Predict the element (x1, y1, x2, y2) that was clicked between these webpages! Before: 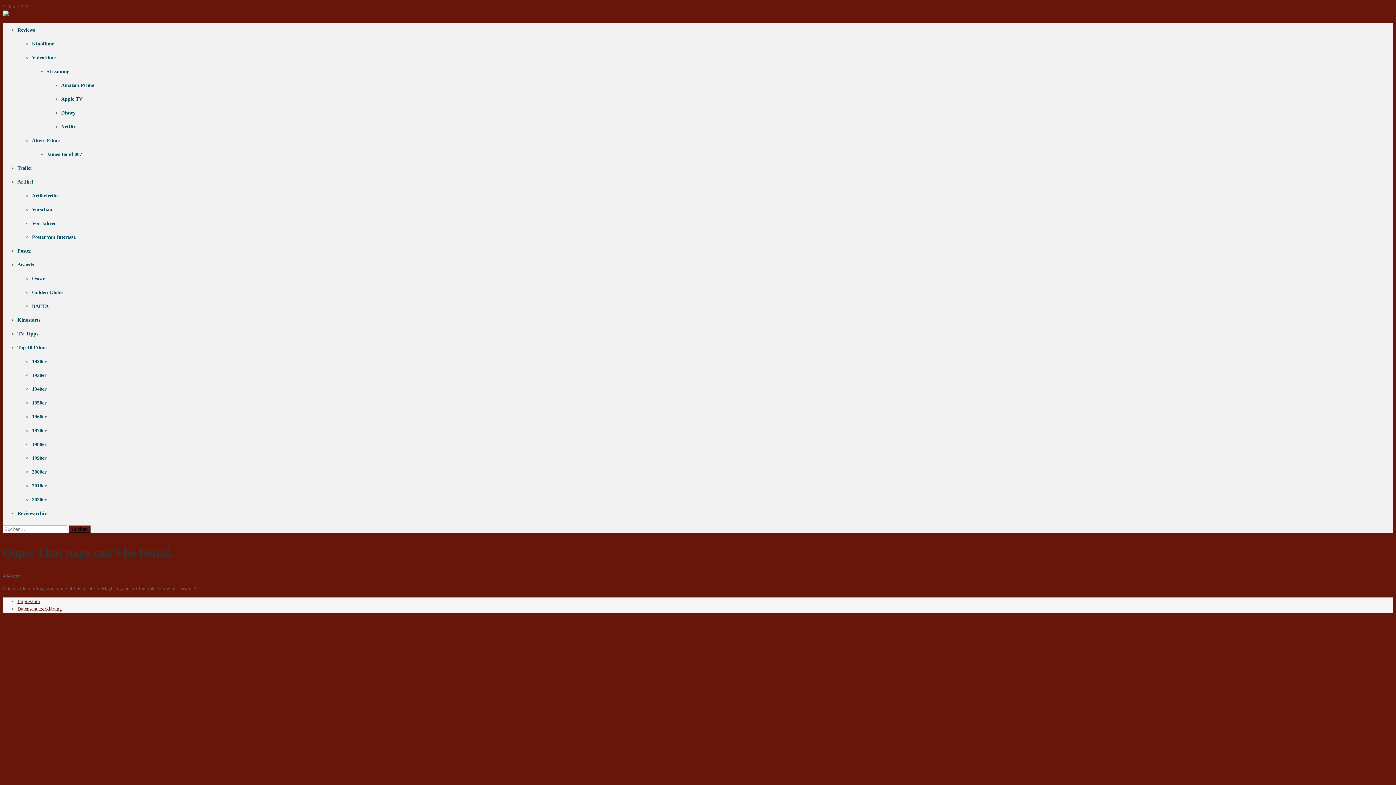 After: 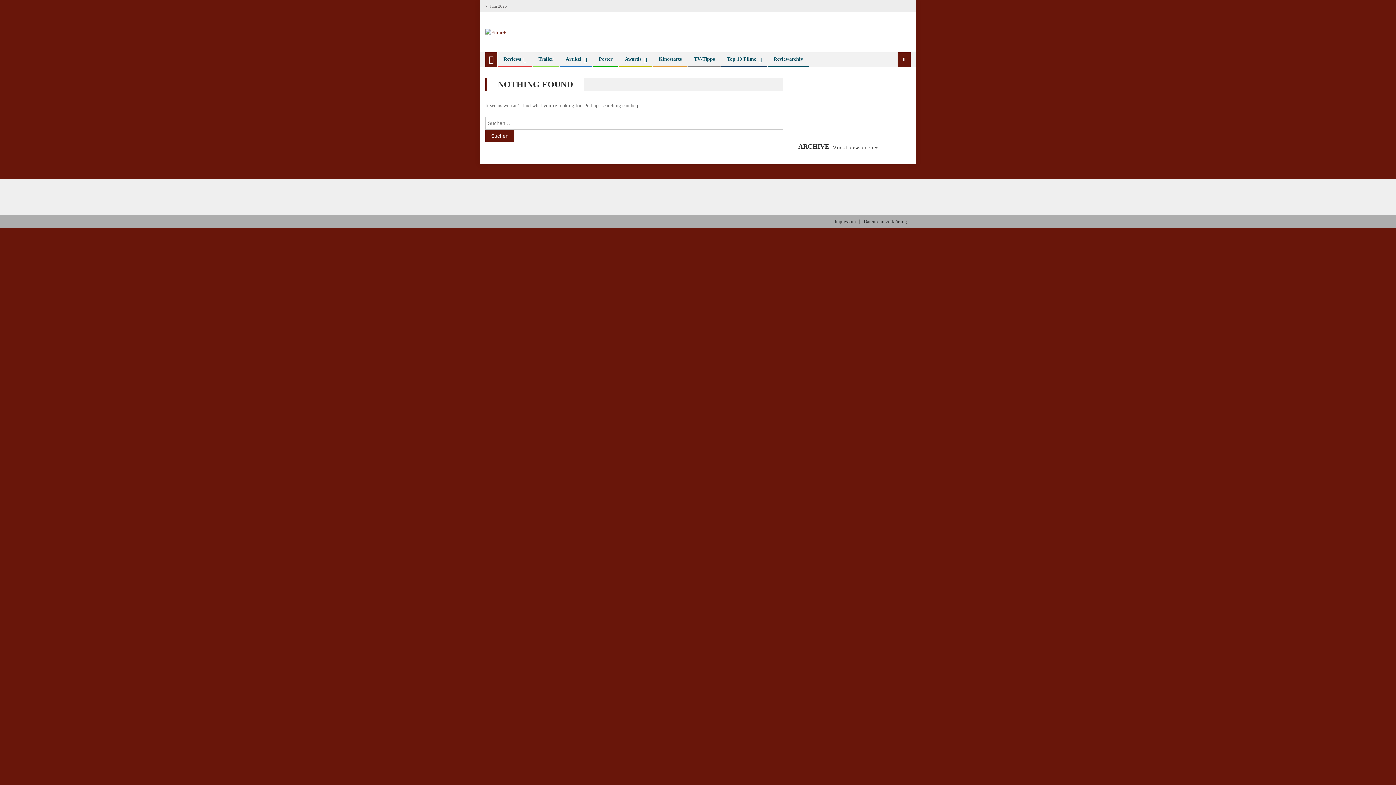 Action: label: Apple TV+ bbox: (61, 96, 85, 101)